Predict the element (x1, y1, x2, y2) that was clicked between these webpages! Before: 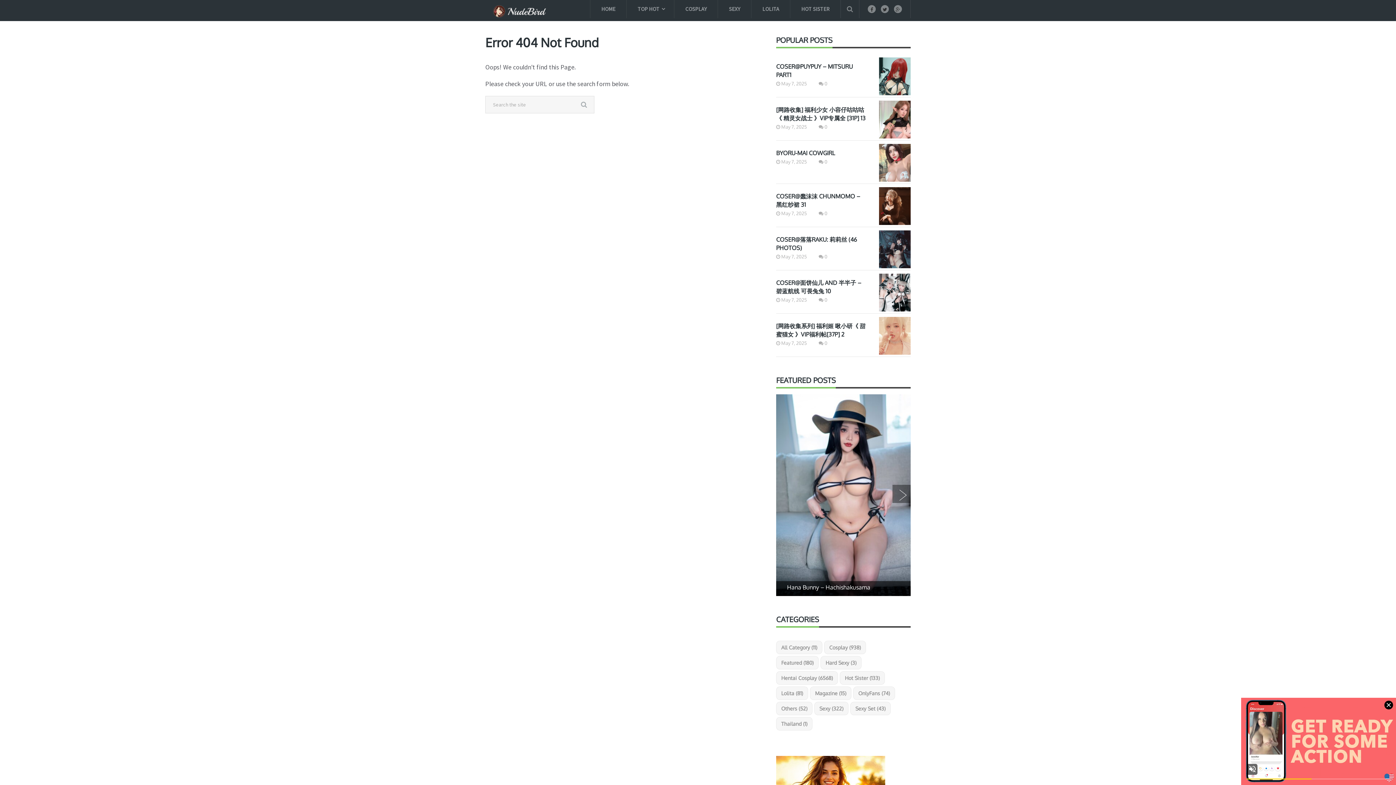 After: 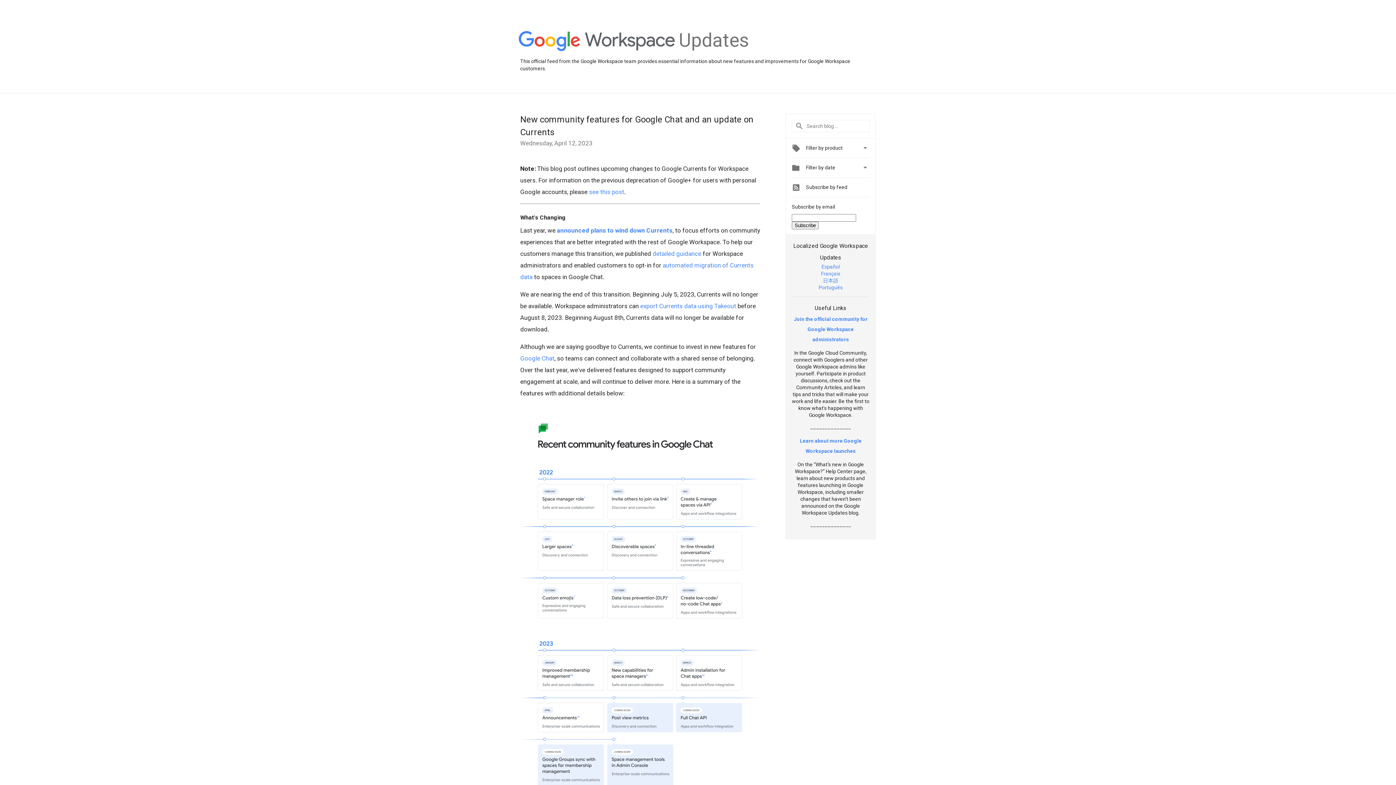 Action: bbox: (894, 5, 902, 13)